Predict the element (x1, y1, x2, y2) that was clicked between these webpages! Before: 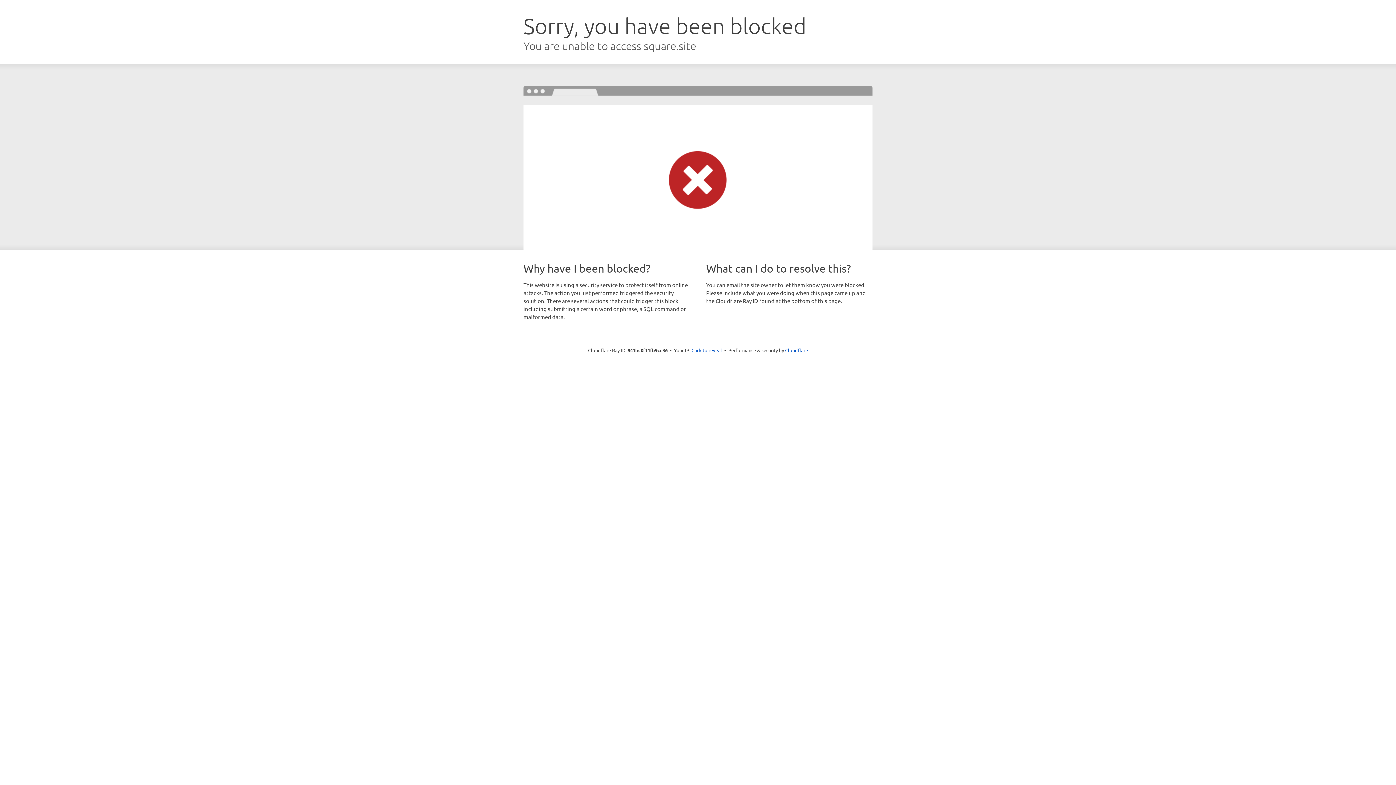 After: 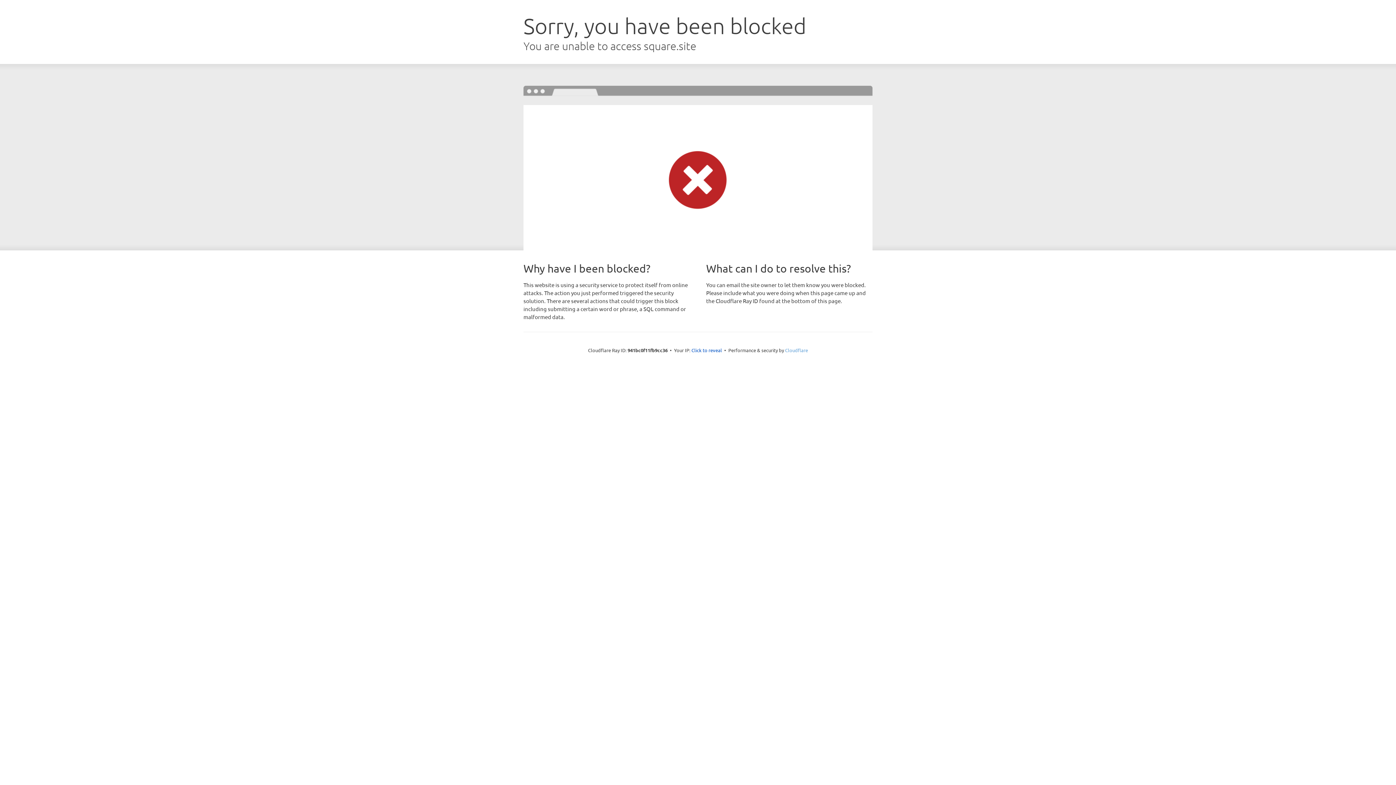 Action: bbox: (785, 347, 808, 353) label: Cloudflare